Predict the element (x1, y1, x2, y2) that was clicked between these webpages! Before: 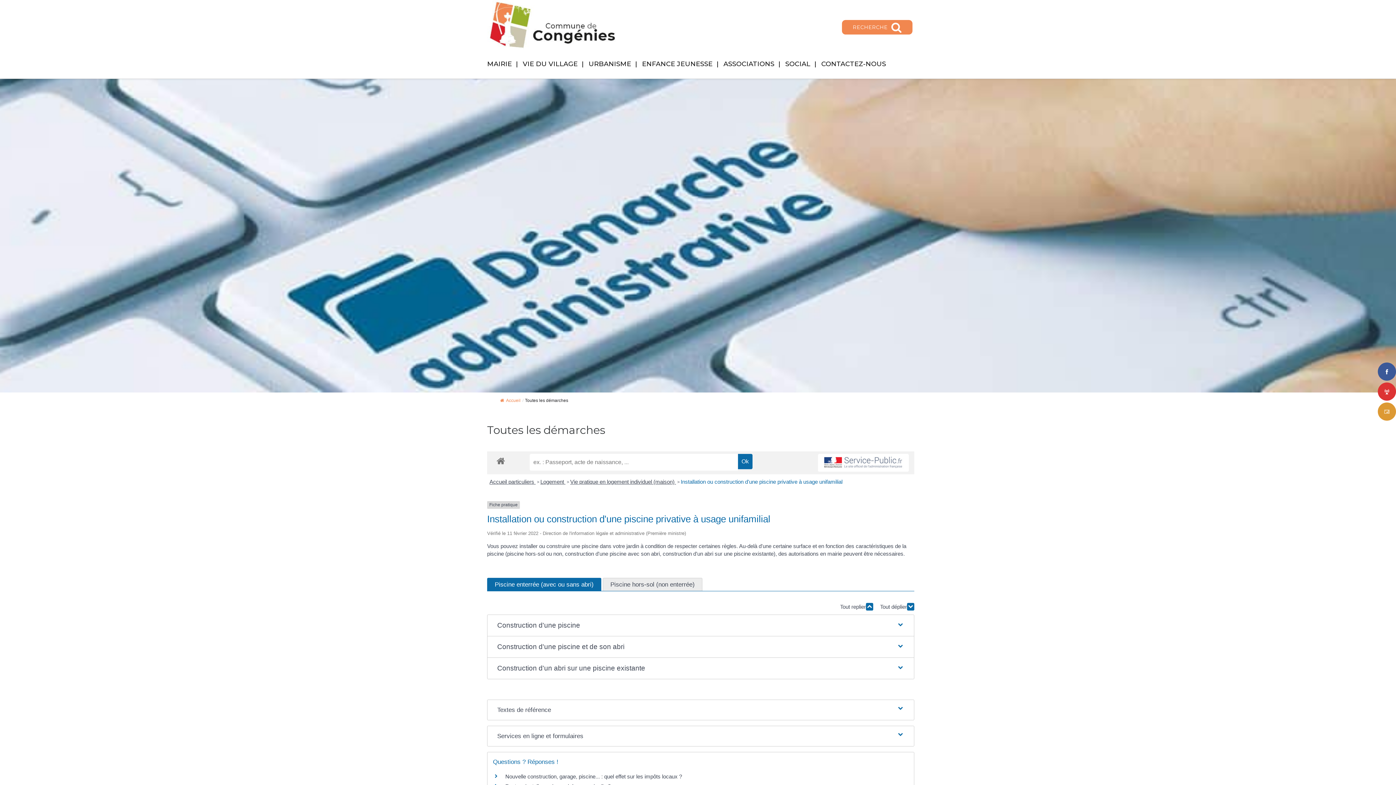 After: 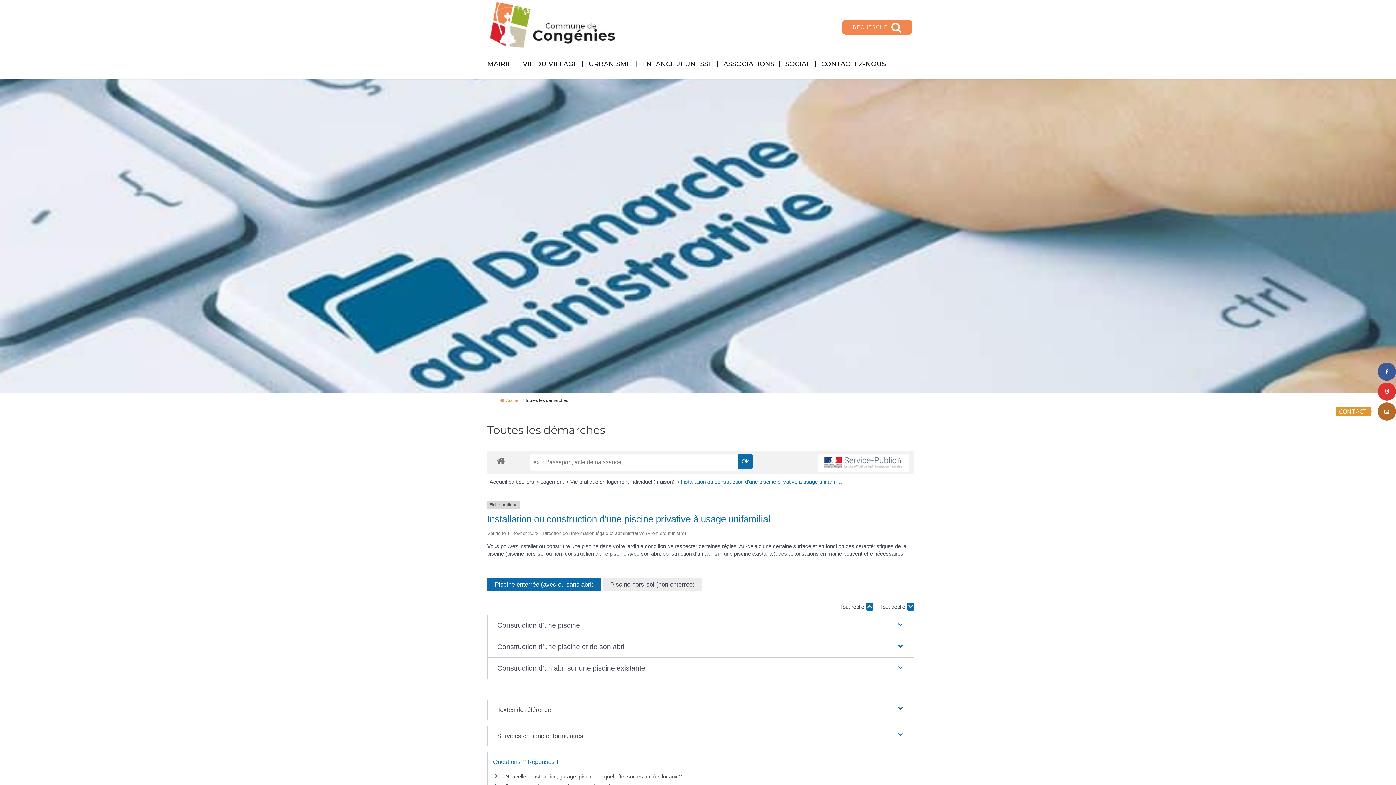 Action: bbox: (1378, 402, 1396, 420)